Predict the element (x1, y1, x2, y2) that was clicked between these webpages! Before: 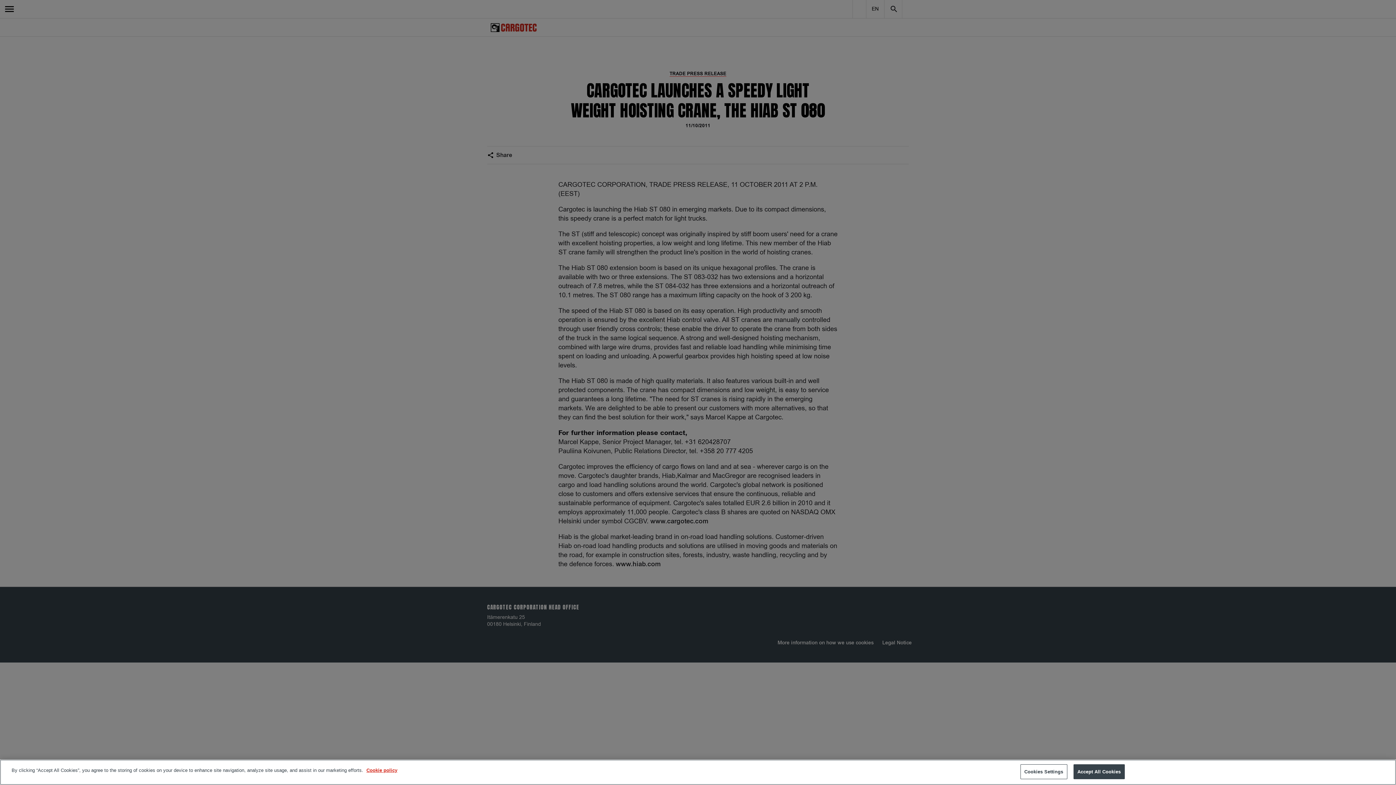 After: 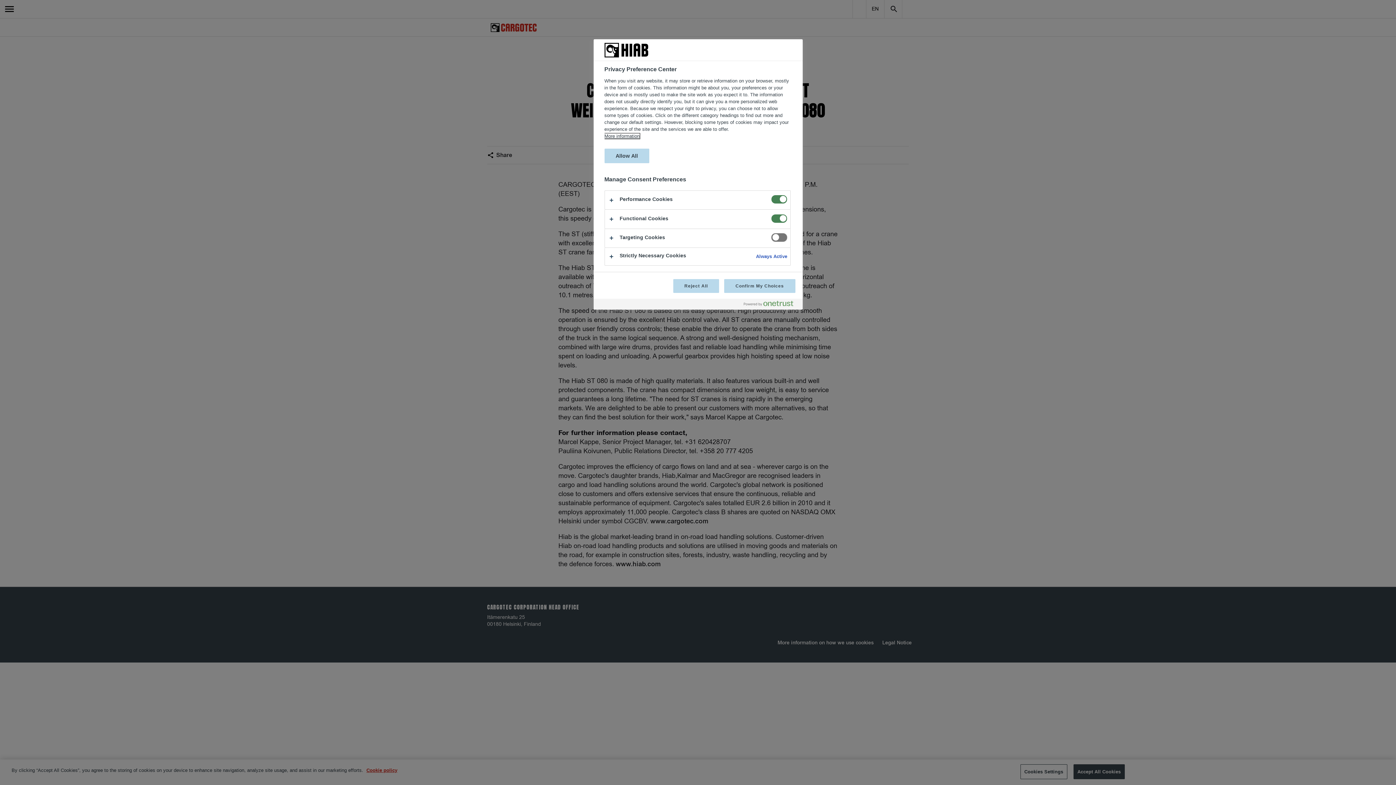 Action: label: Cookies Settings bbox: (1020, 764, 1067, 779)